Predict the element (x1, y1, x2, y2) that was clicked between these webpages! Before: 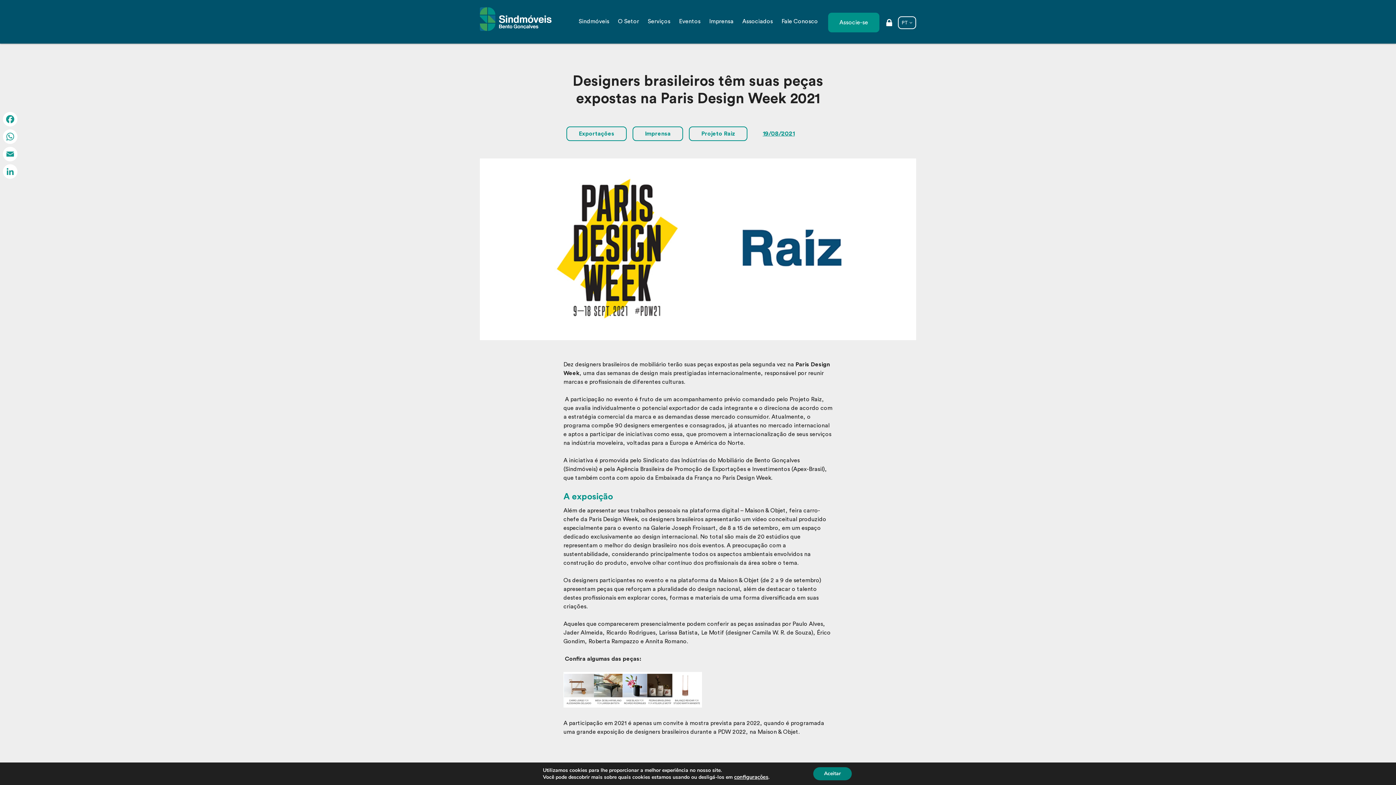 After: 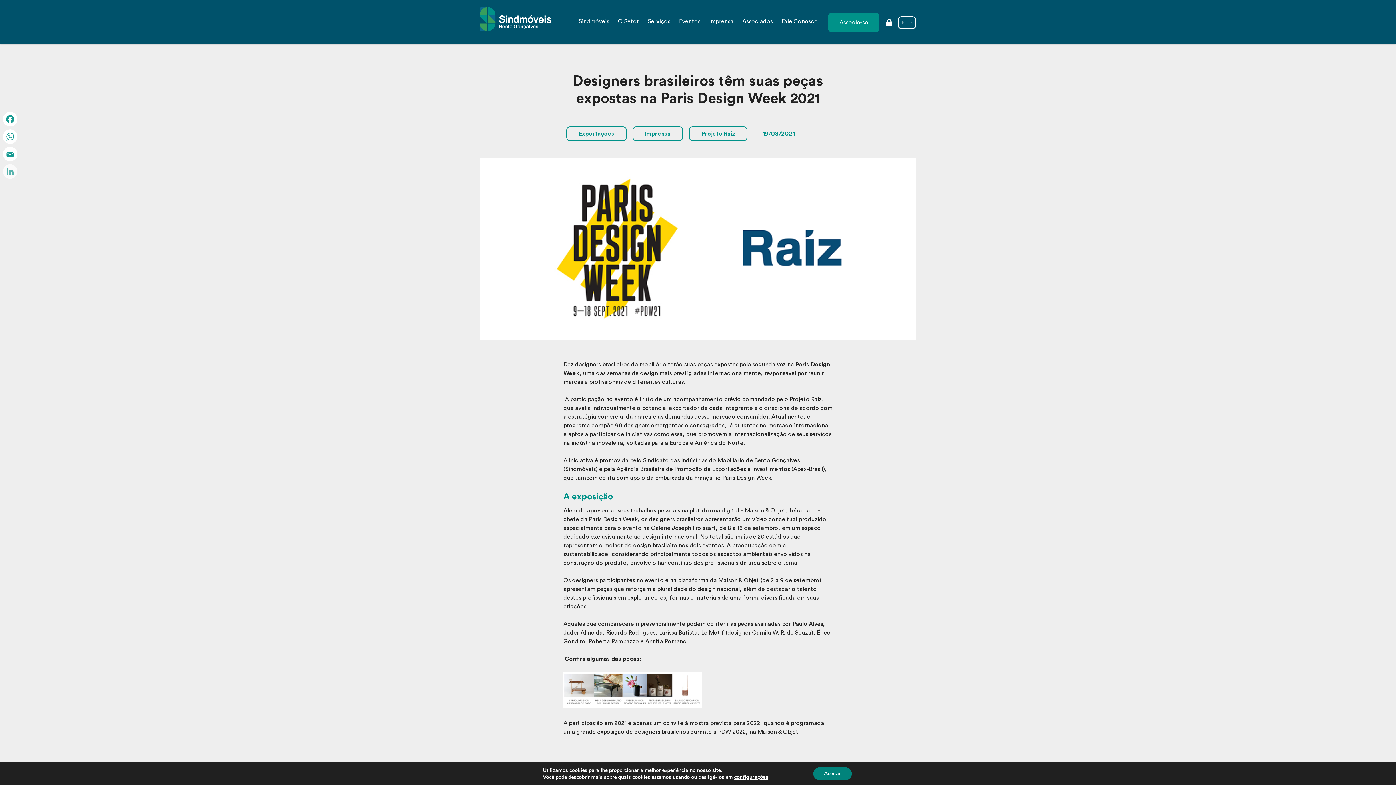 Action: bbox: (1, 162, 18, 180) label: LinkedIn